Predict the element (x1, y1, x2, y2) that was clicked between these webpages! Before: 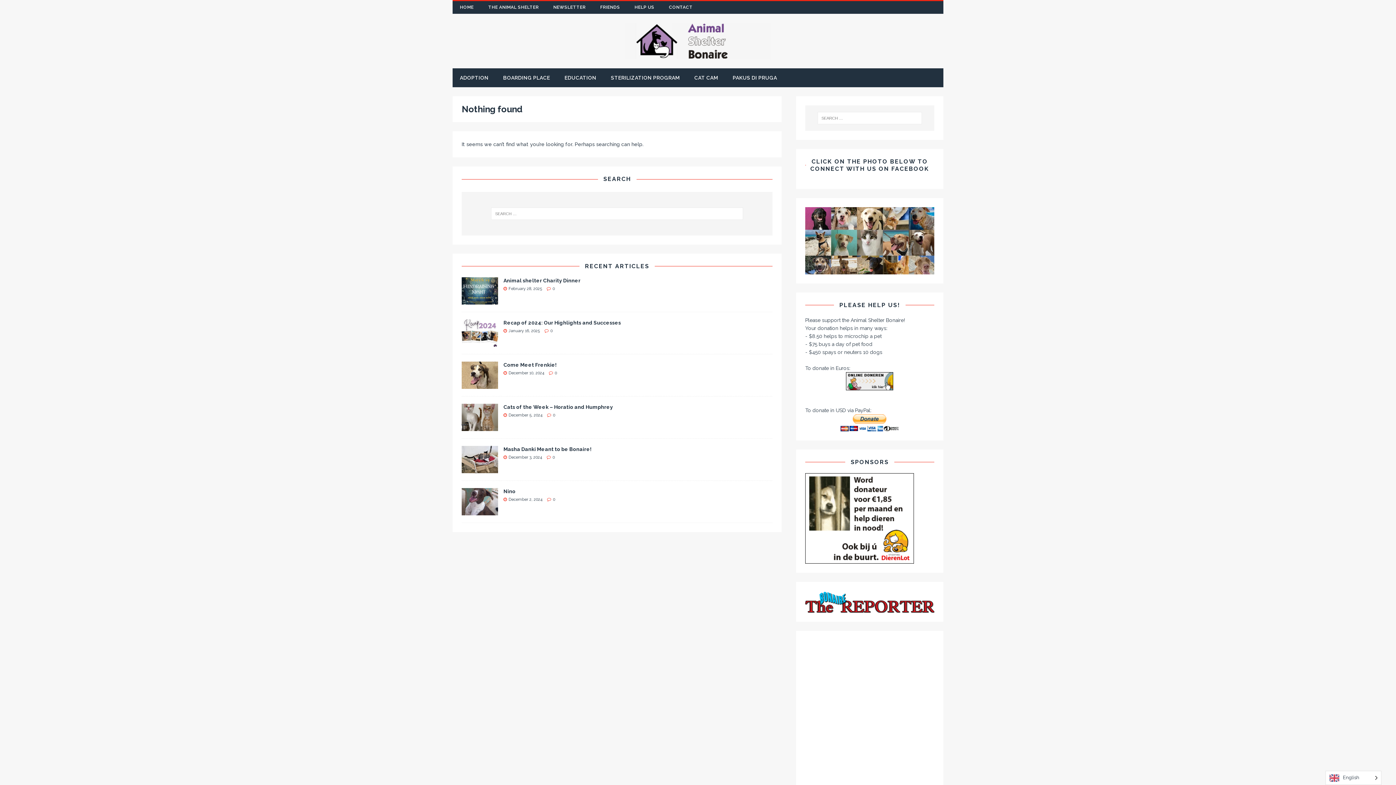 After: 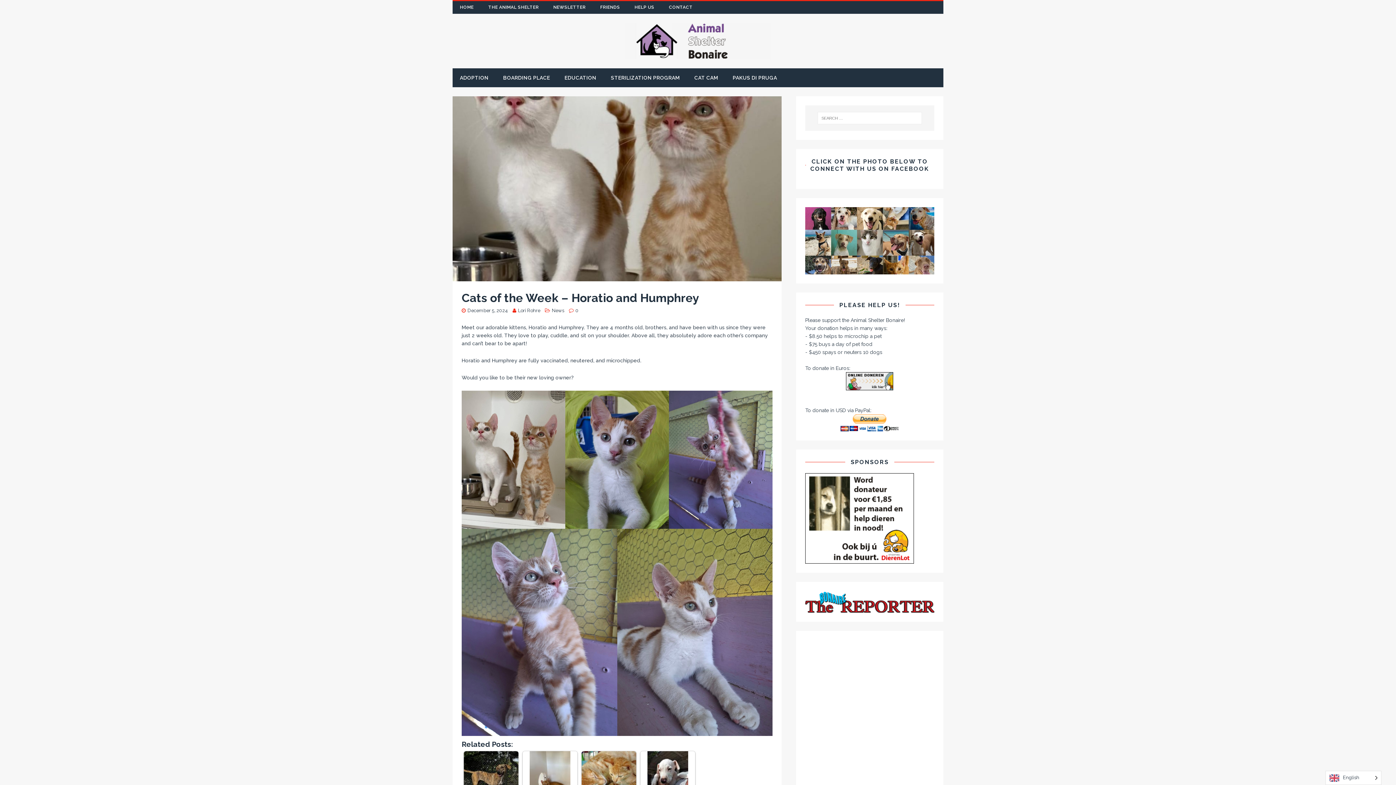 Action: bbox: (461, 424, 498, 430)